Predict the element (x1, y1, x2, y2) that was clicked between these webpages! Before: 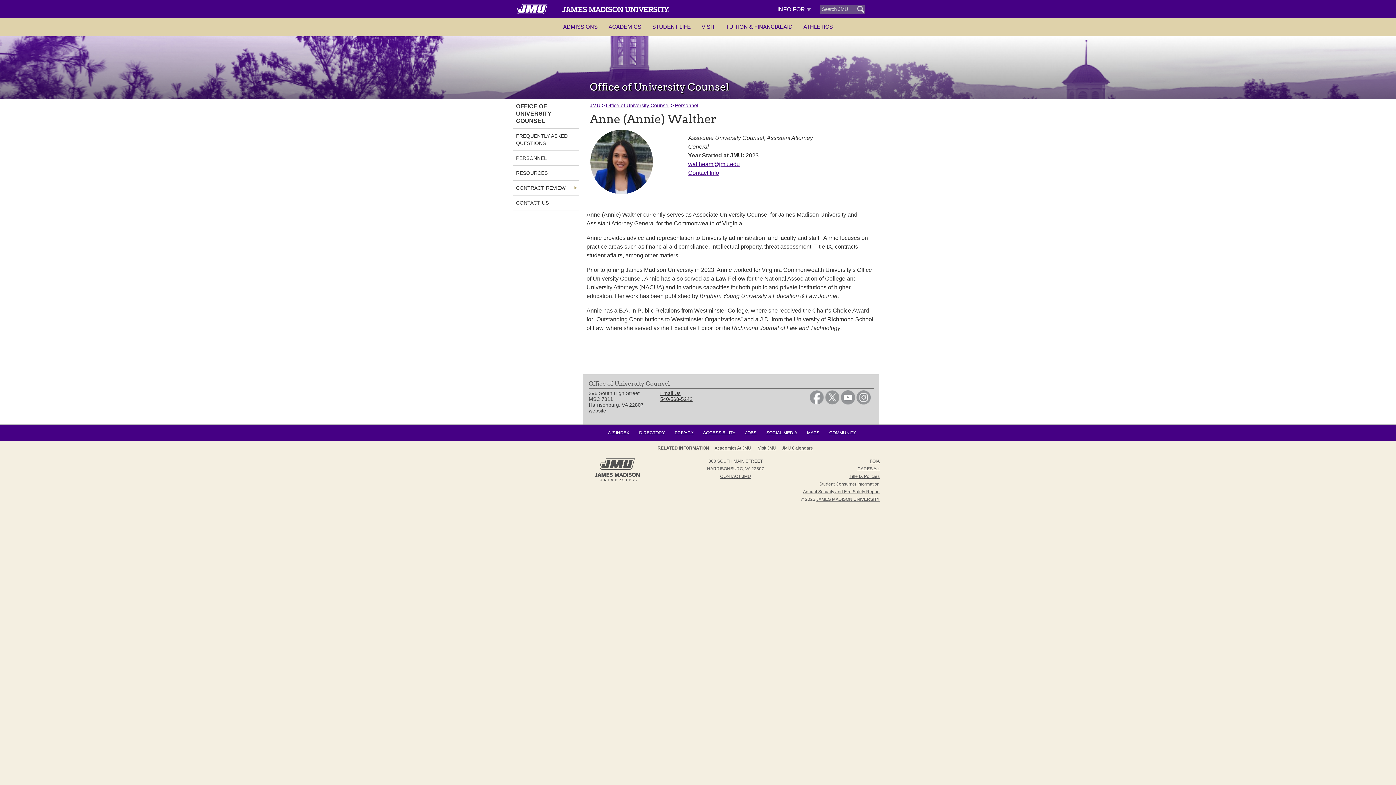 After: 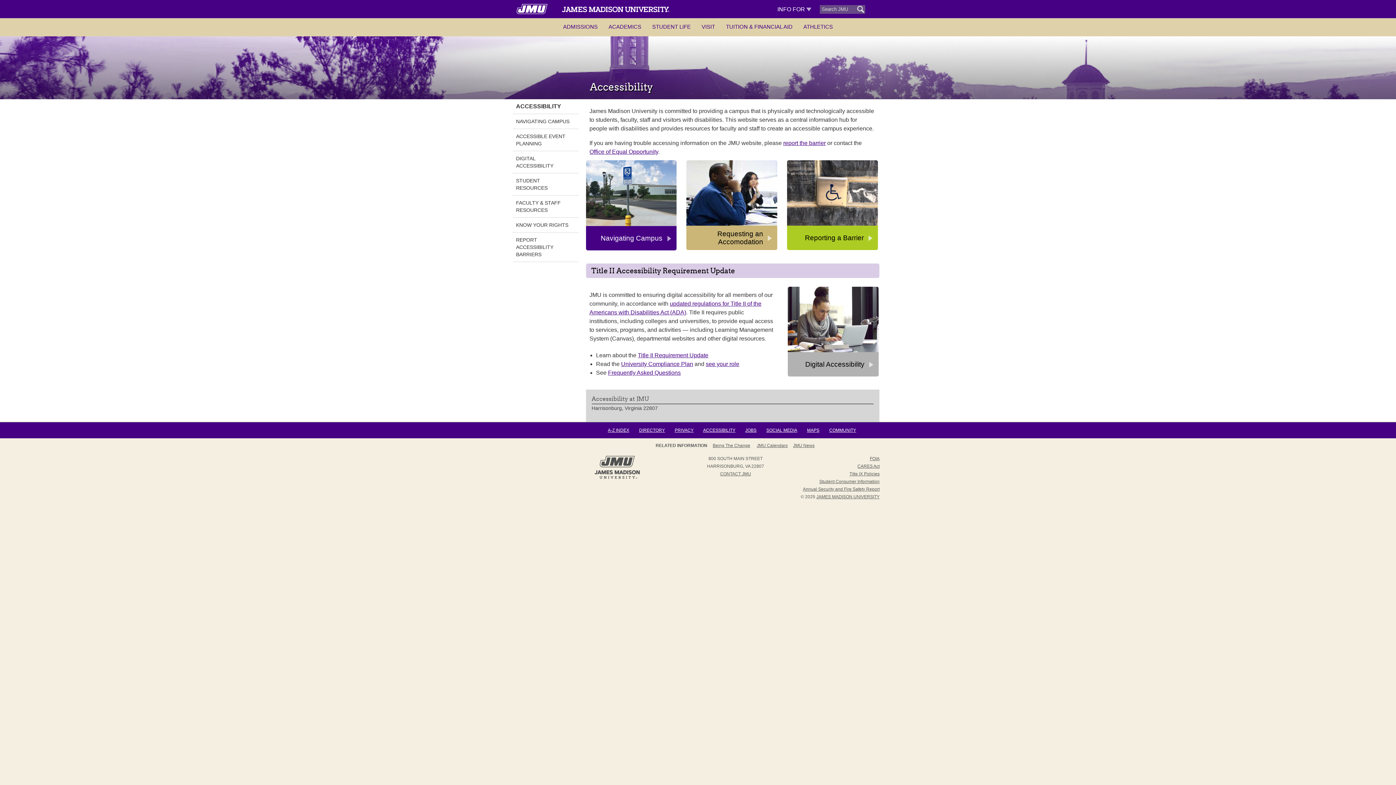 Action: label: ACCESSIBILITY bbox: (703, 430, 735, 435)